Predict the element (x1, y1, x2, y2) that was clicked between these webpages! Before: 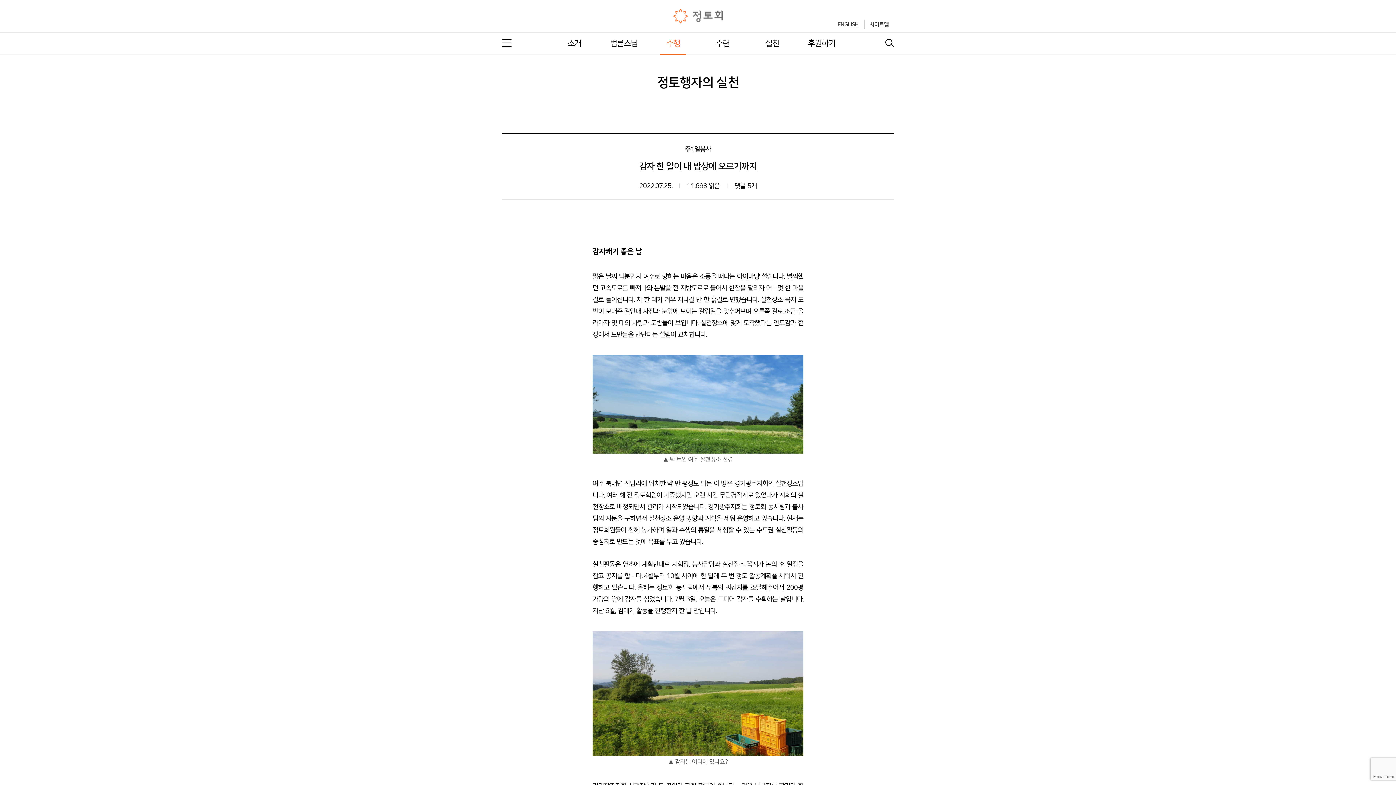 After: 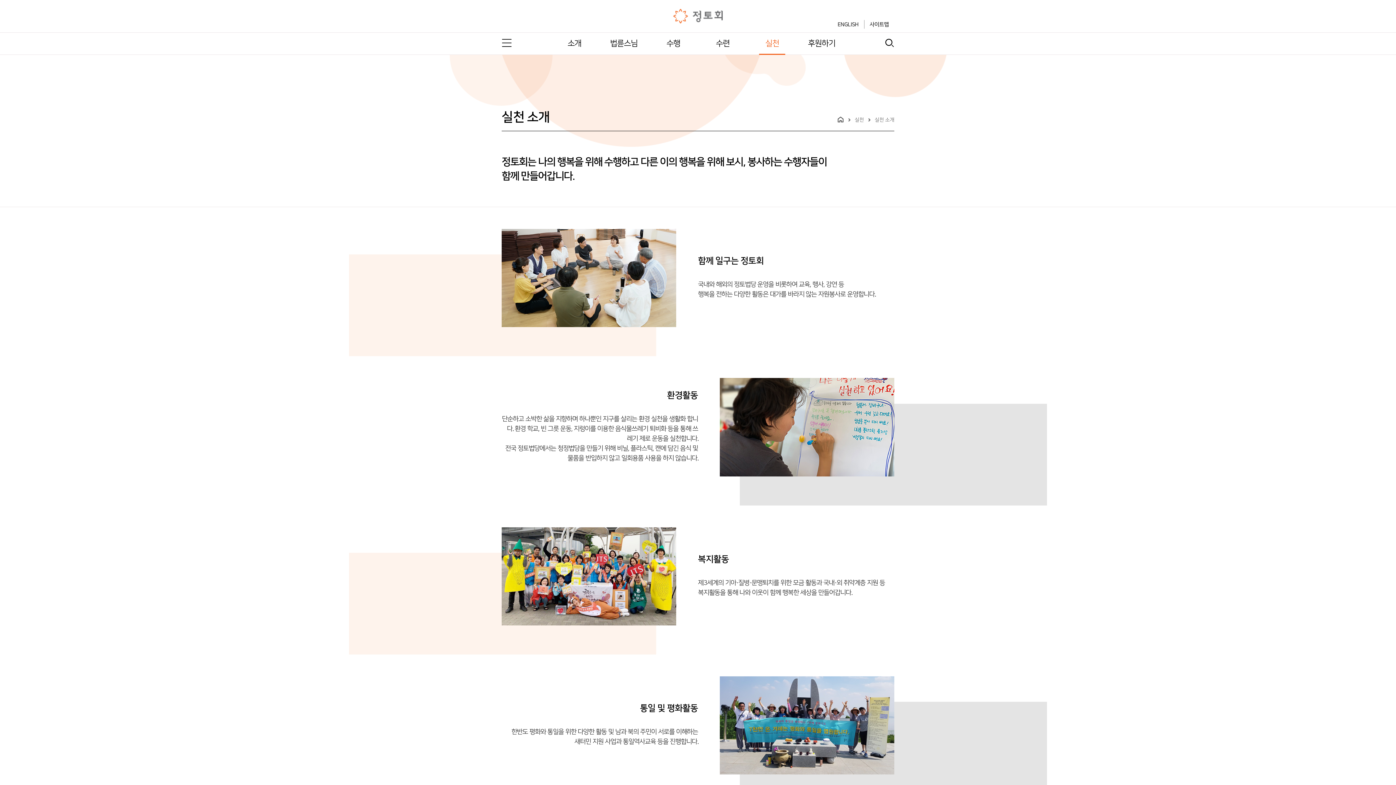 Action: bbox: (747, 32, 797, 54) label: 실천